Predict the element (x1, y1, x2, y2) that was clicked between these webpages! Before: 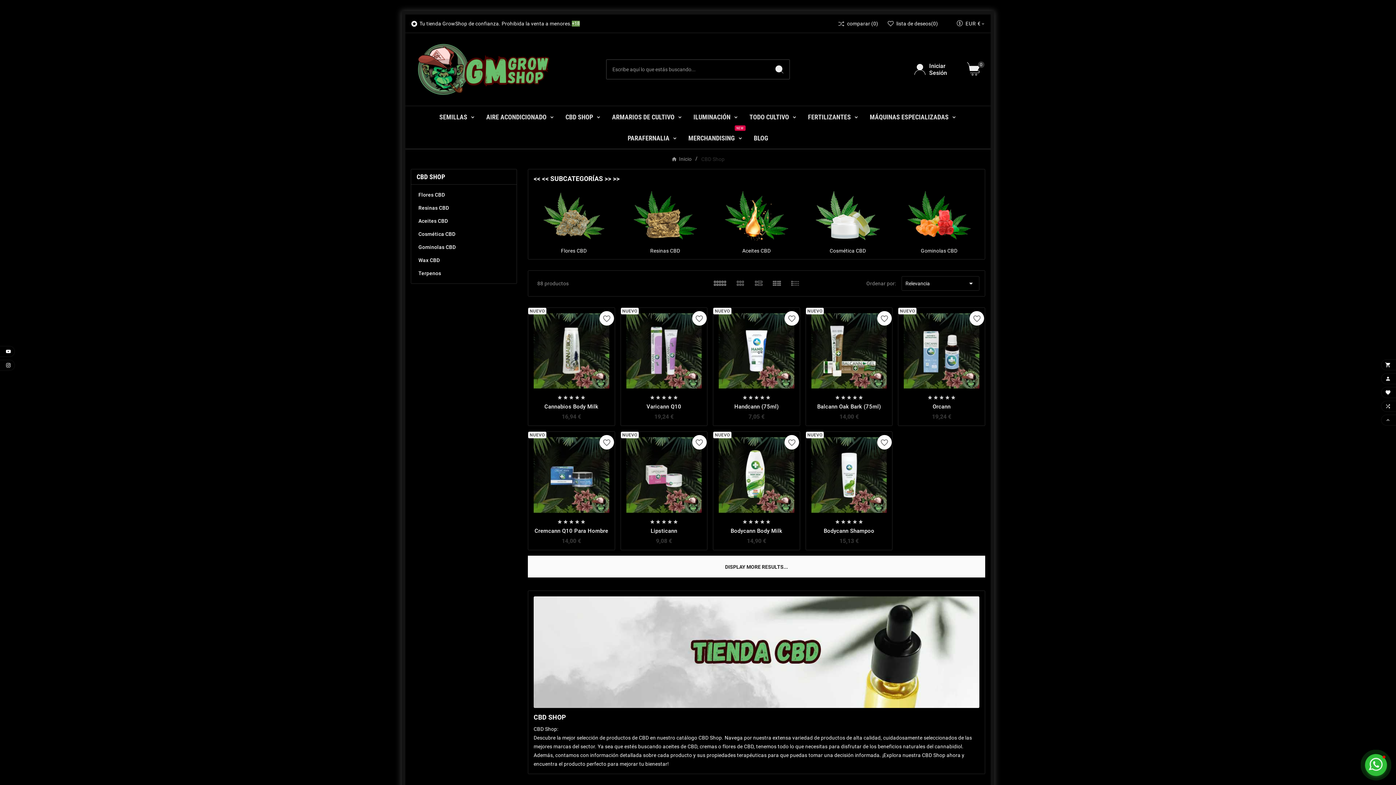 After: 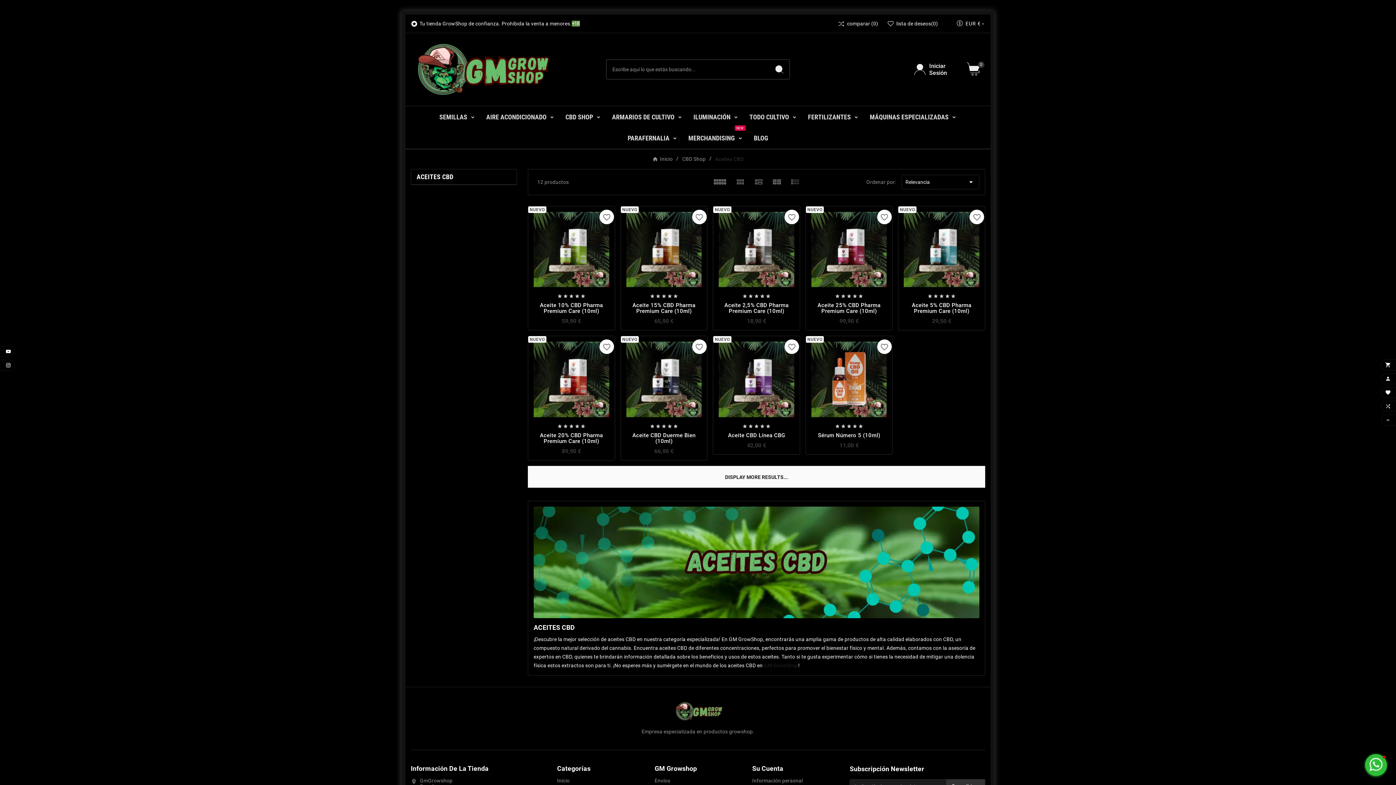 Action: label: Aceites CBD bbox: (742, 247, 770, 253)